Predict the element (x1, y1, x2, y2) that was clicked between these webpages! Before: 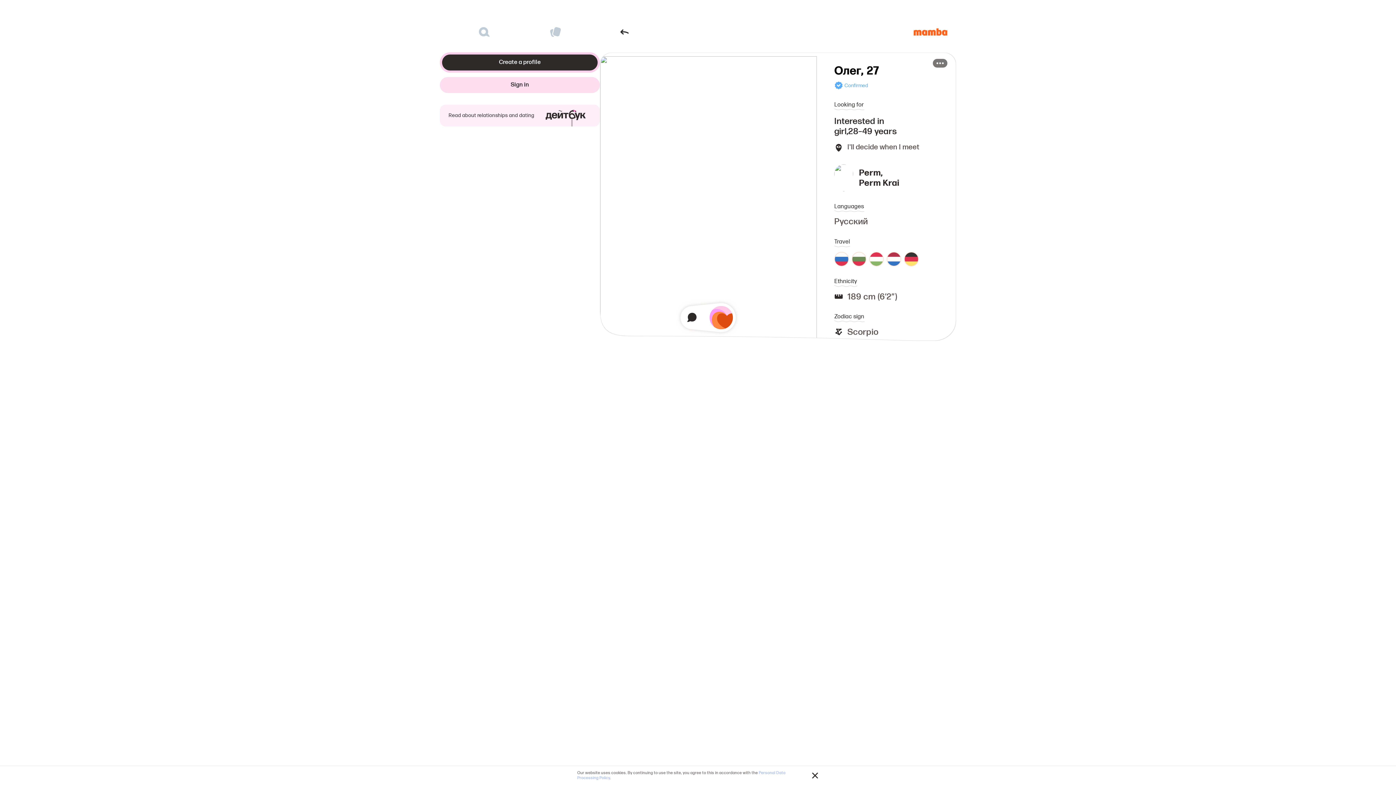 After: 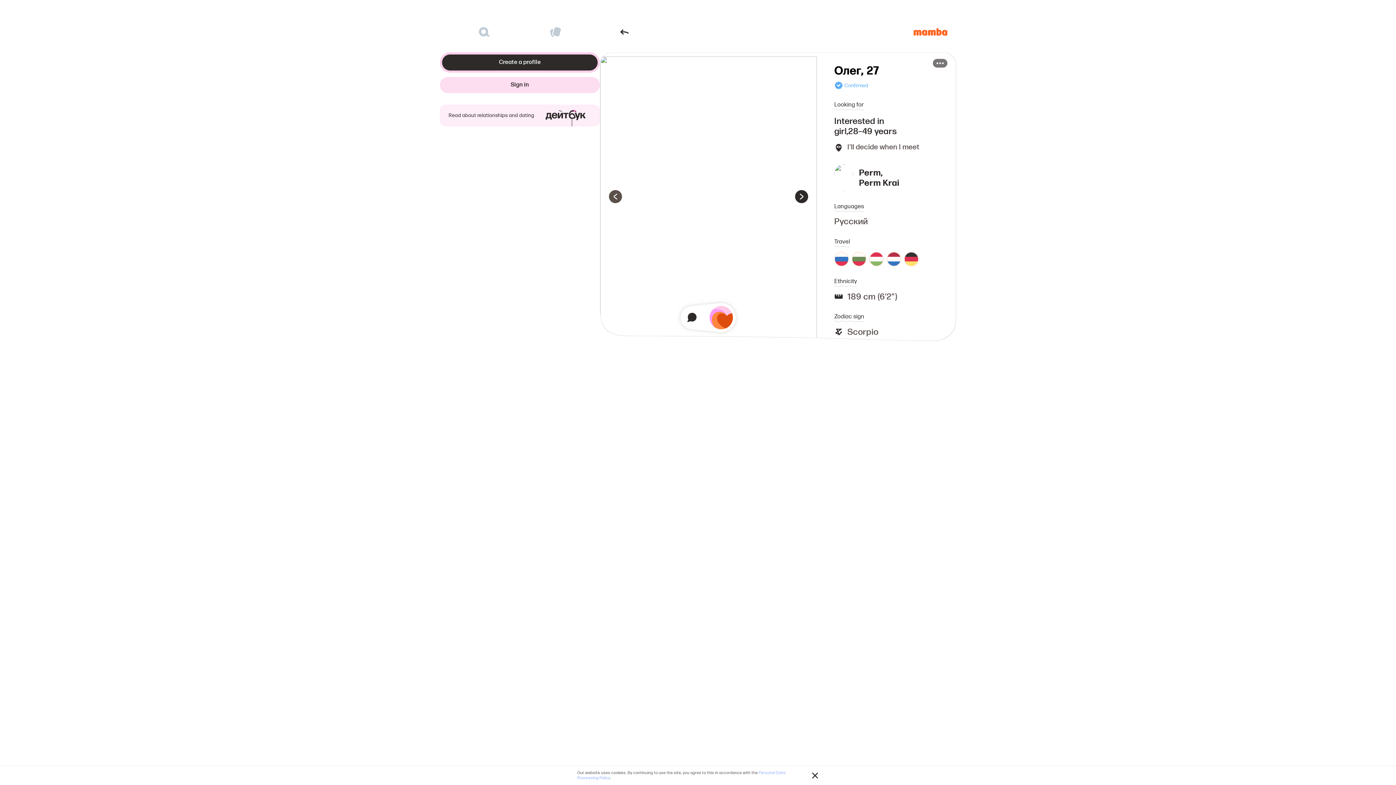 Action: bbox: (609, 190, 622, 203)